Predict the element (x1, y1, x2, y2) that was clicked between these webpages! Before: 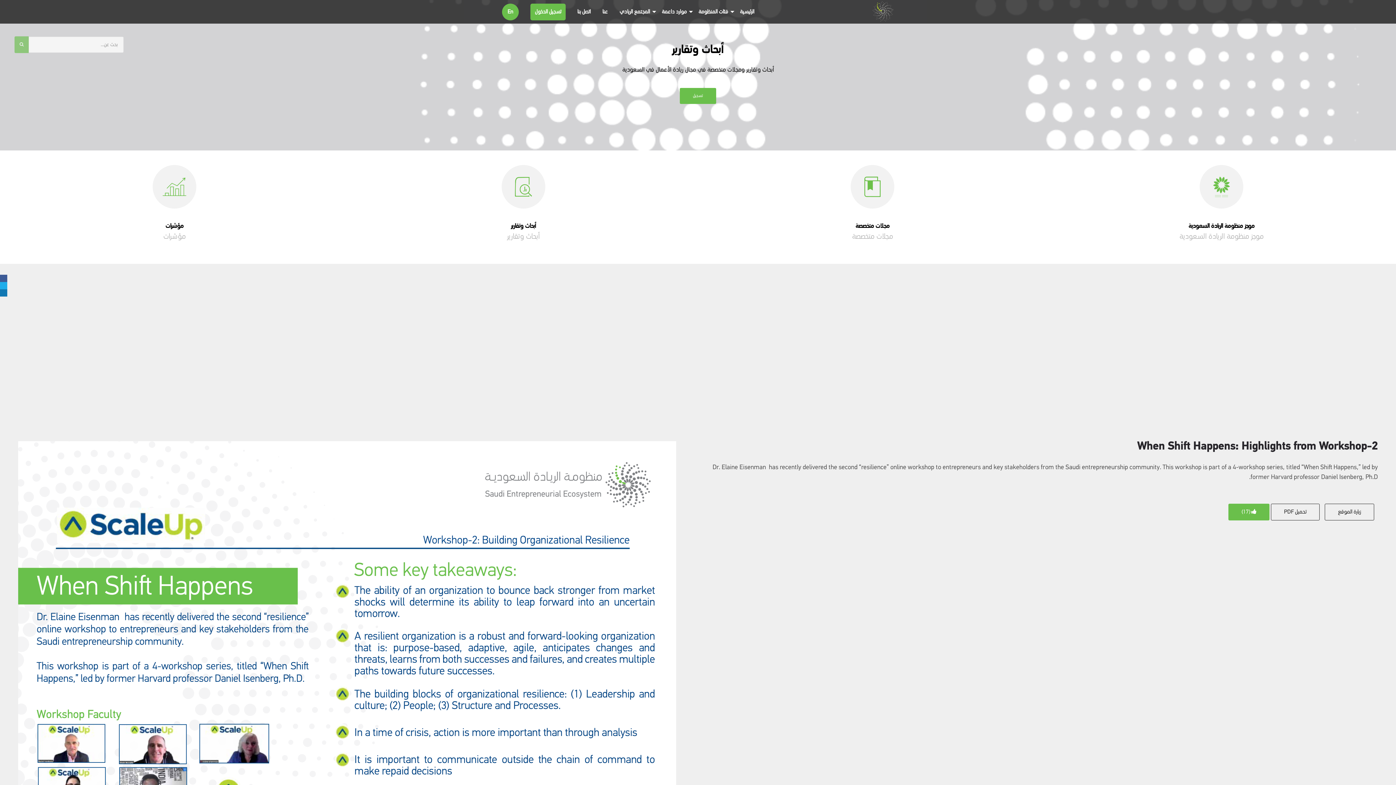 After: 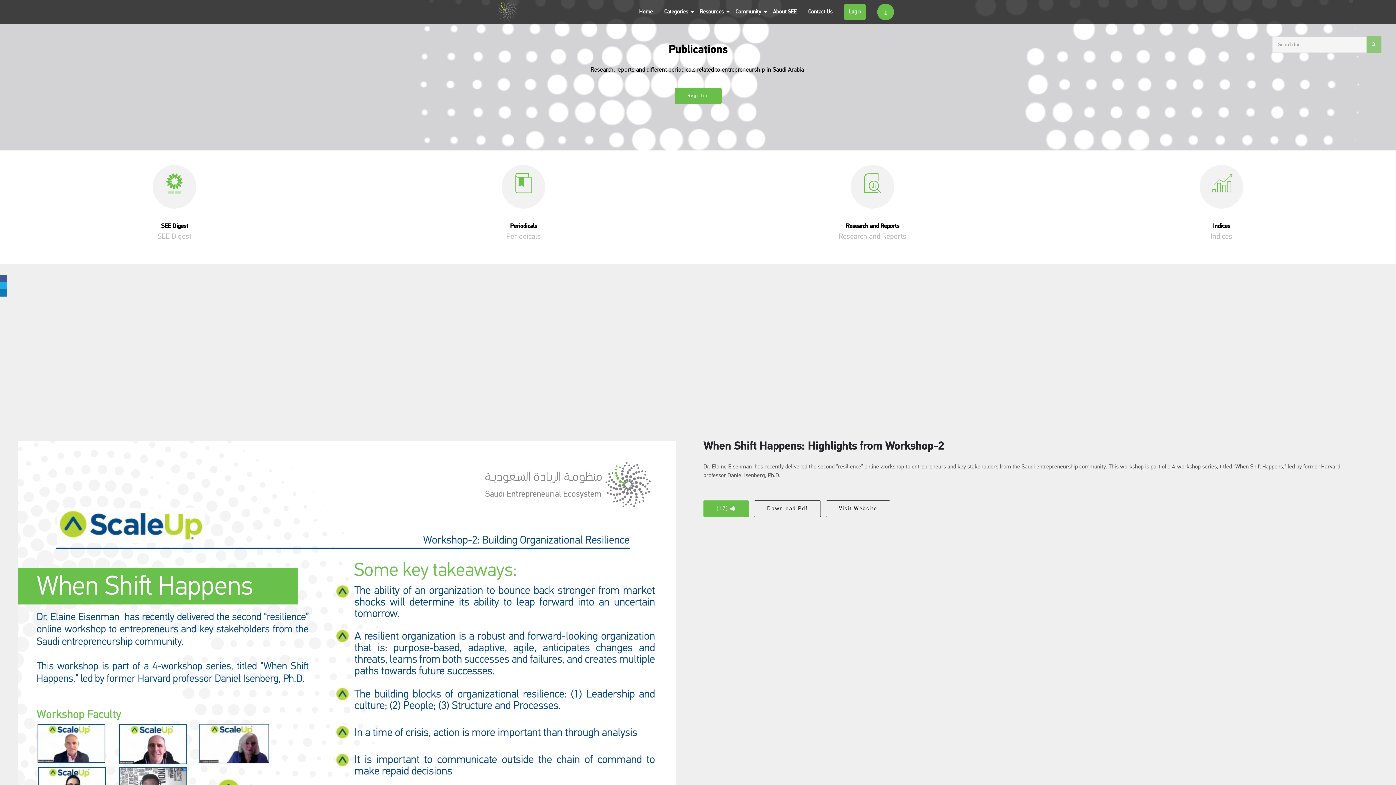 Action: label: En bbox: (502, 3, 518, 20)